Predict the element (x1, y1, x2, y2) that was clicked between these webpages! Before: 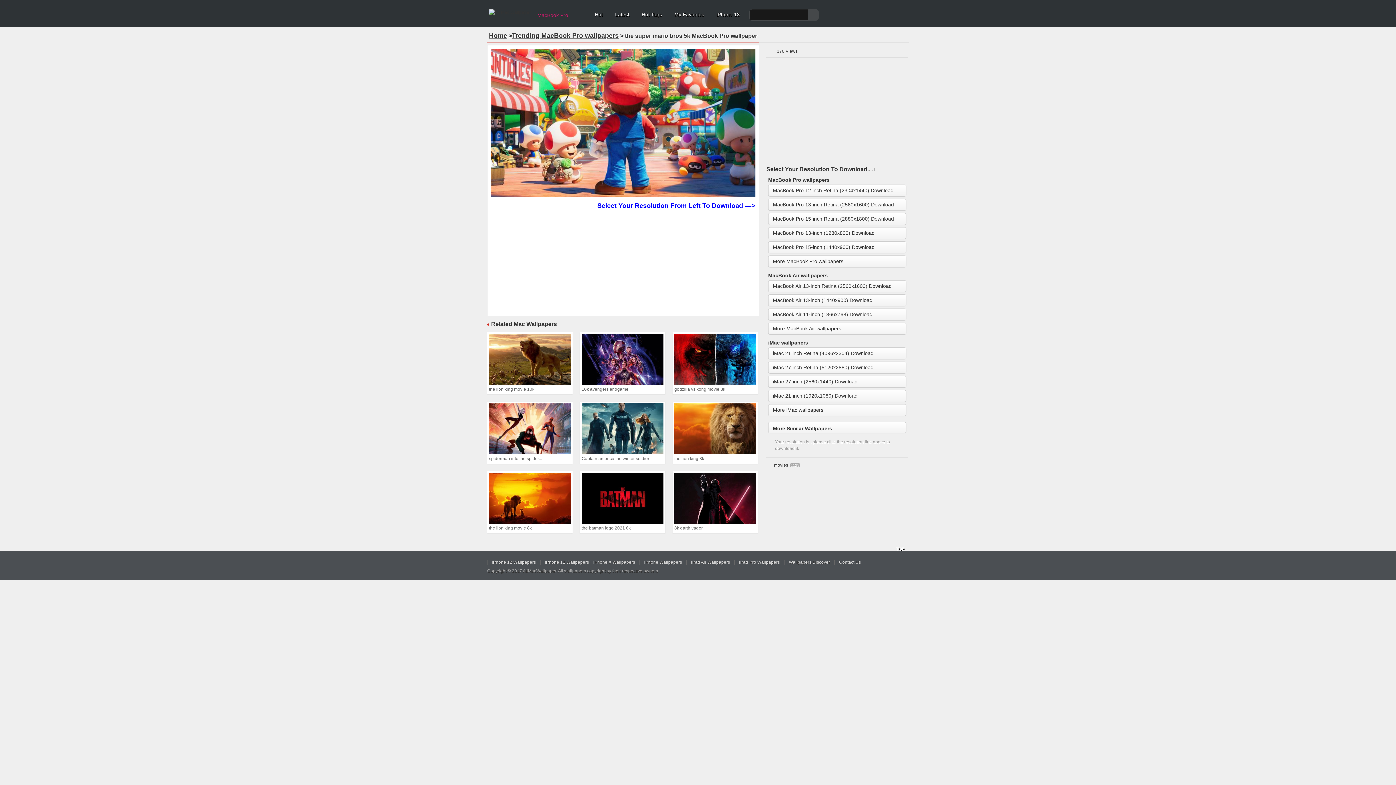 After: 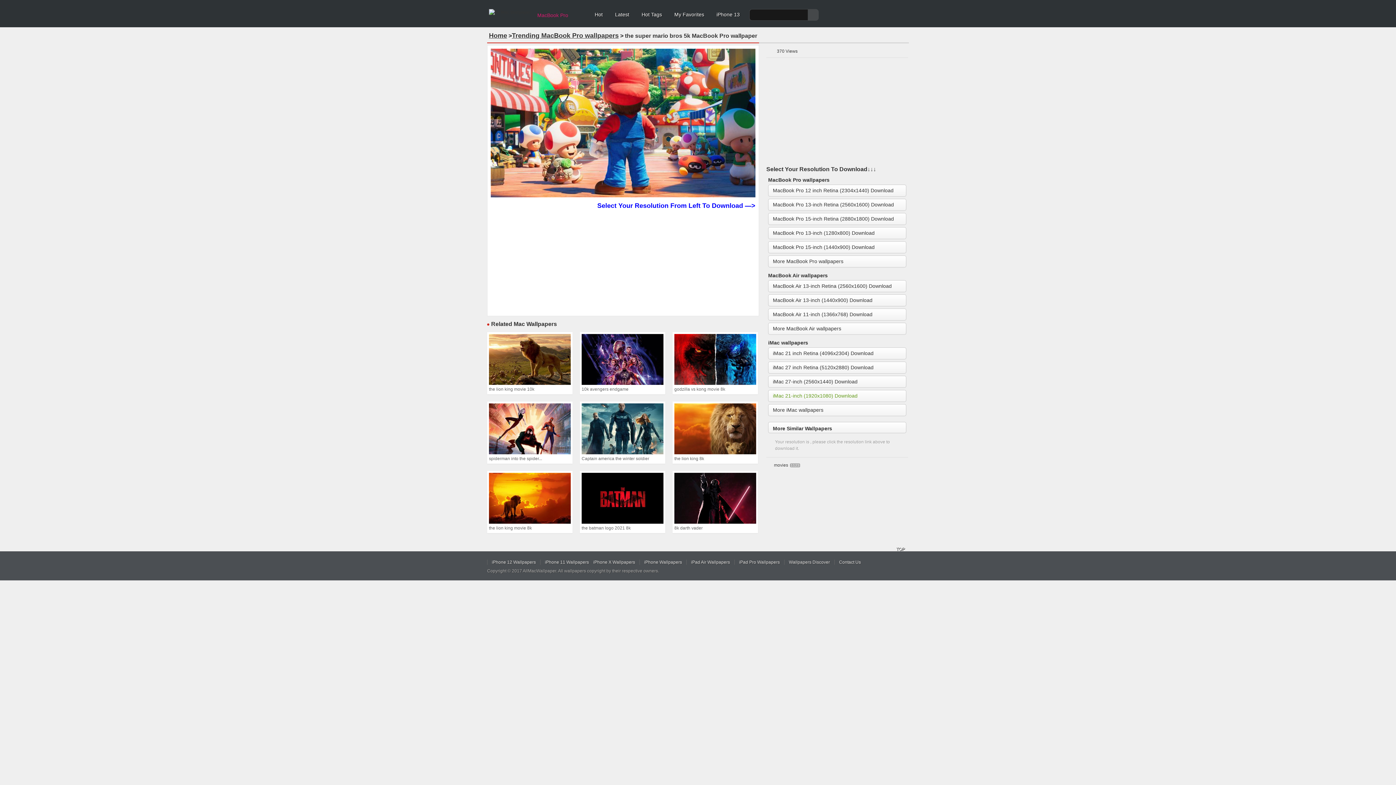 Action: bbox: (768, 390, 906, 402) label: iMac 21-inch (1920x1080) Download